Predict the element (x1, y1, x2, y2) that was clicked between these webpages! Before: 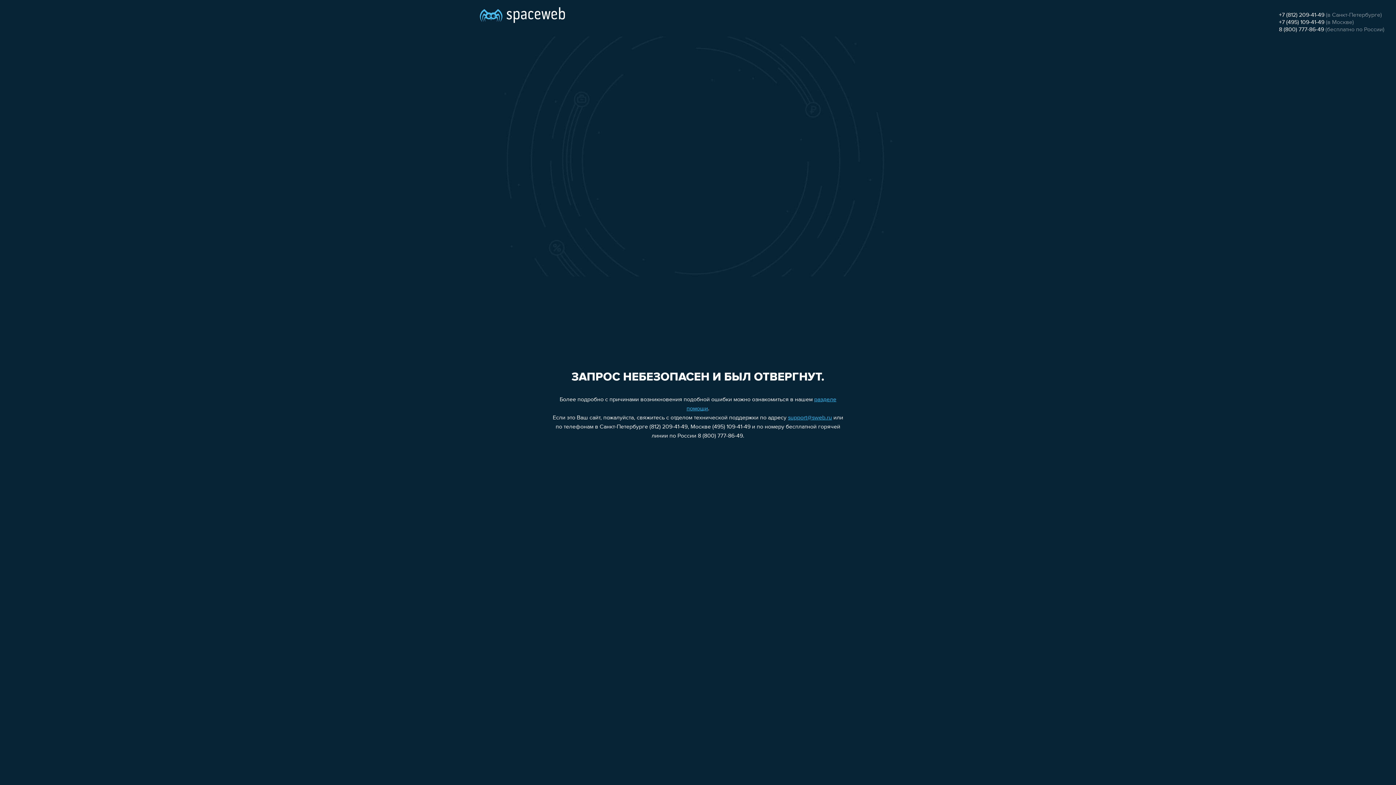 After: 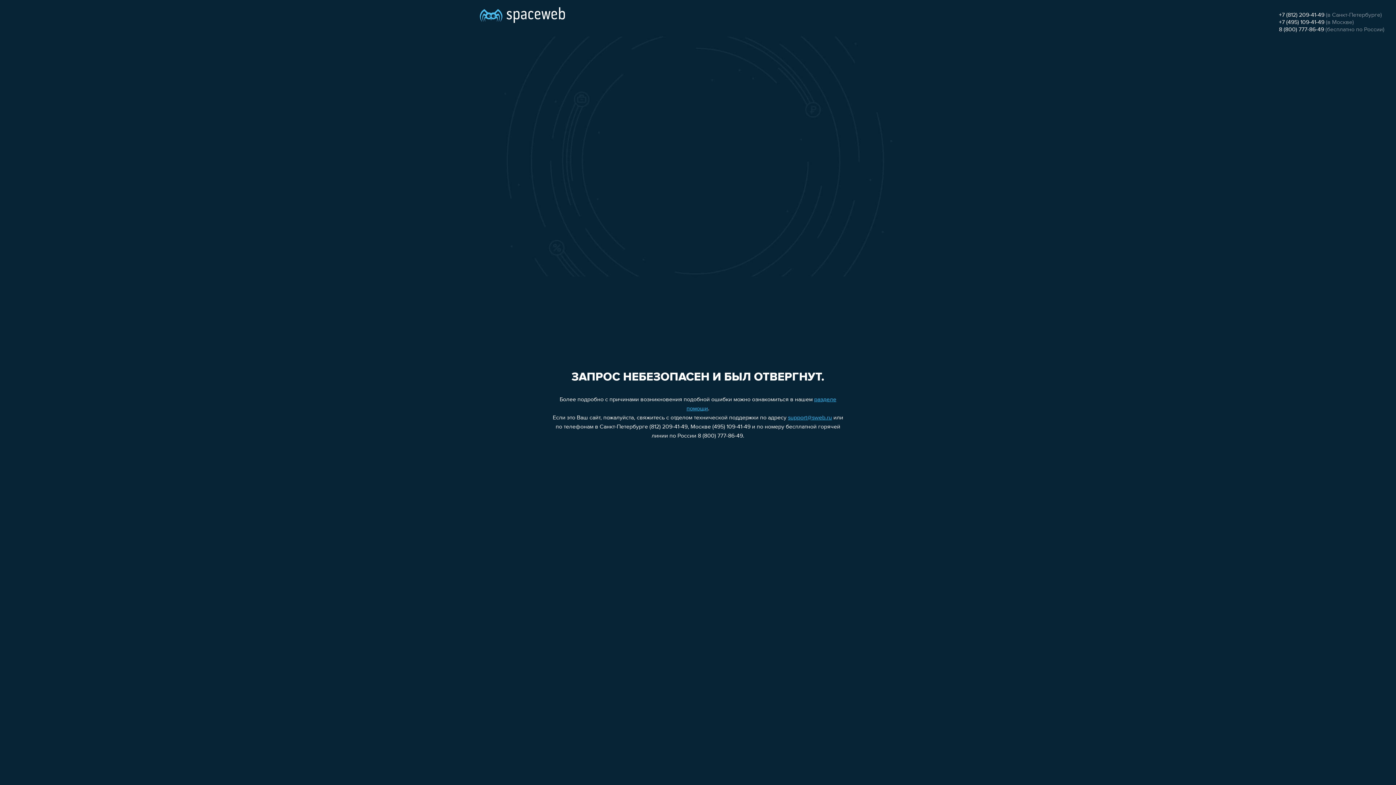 Action: label: +7 (495) 109-41-49 bbox: (1279, 19, 1324, 25)